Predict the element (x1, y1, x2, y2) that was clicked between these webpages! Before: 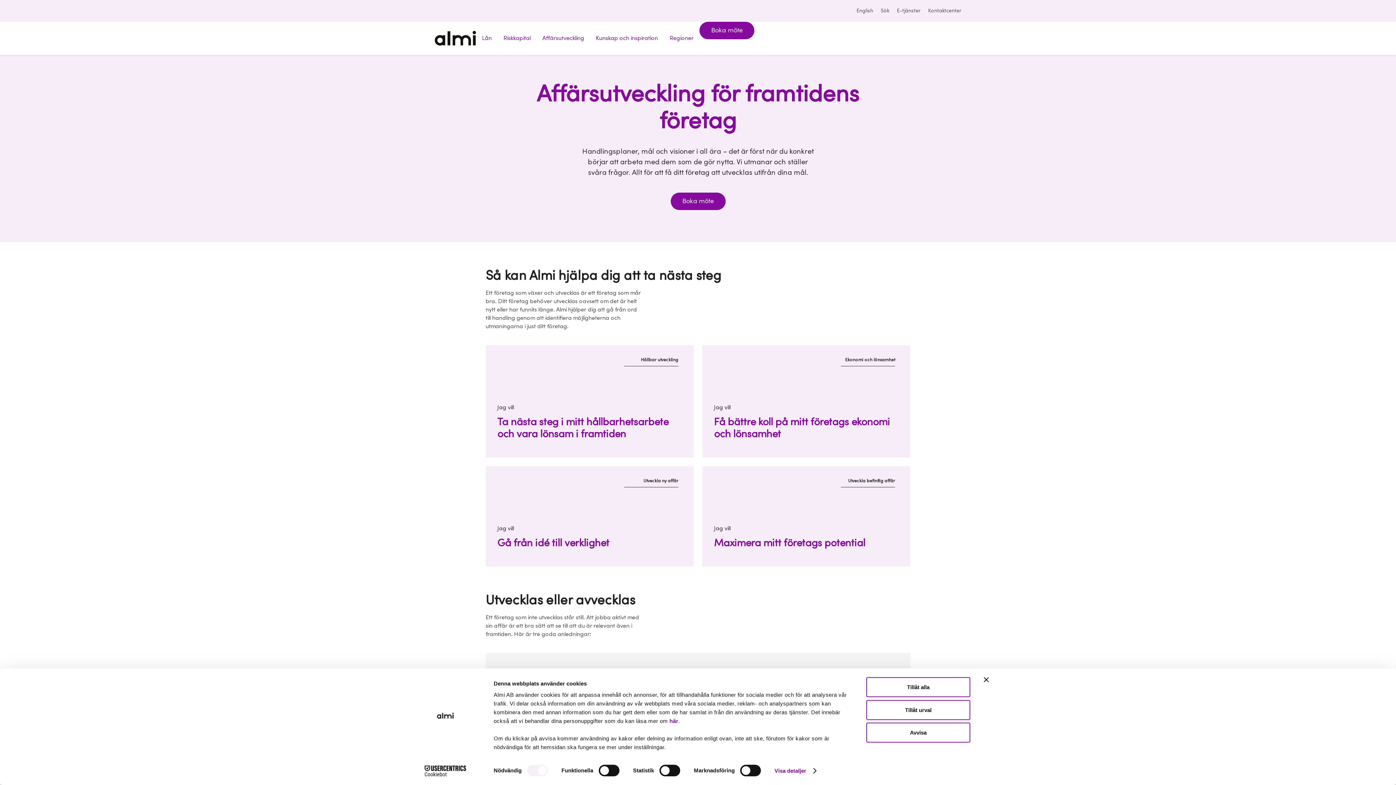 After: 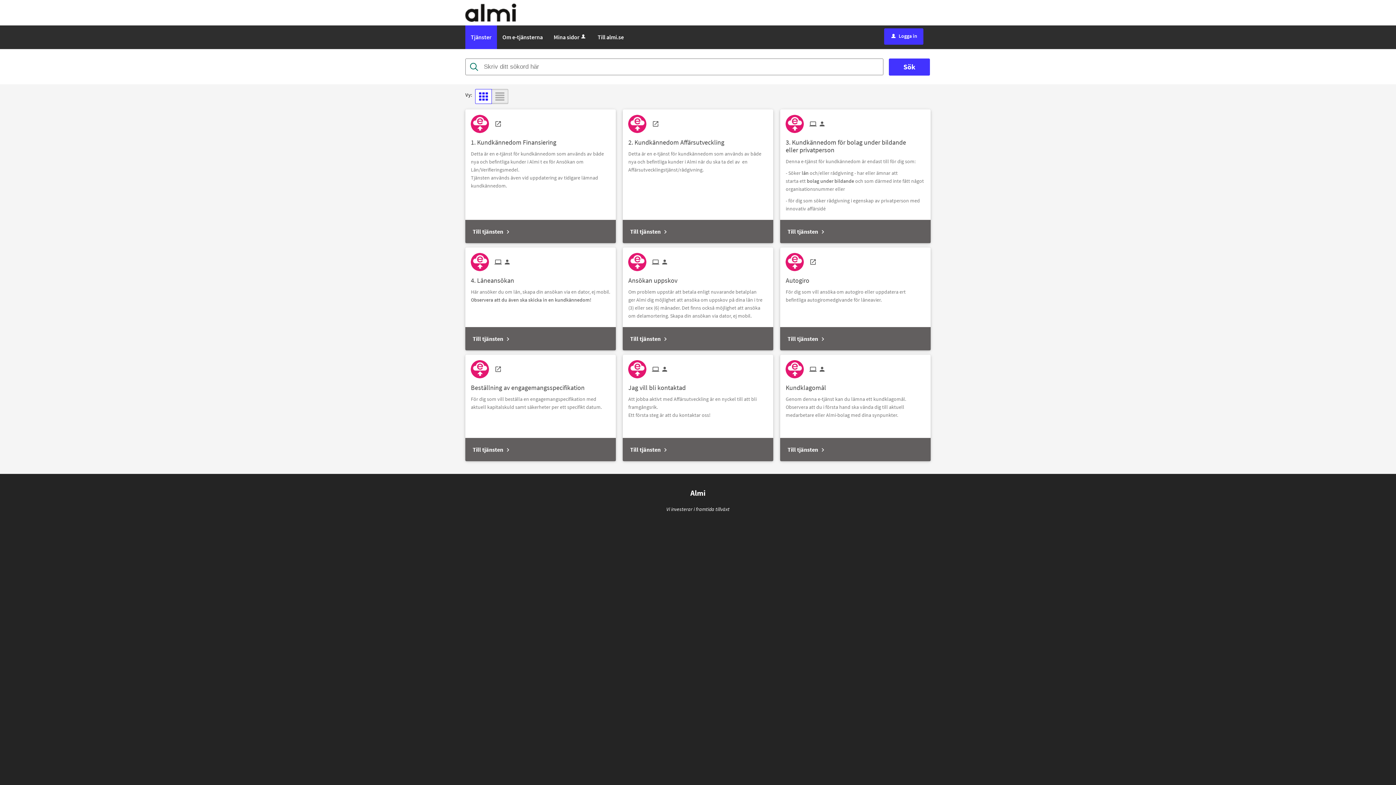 Action: bbox: (889, 7, 920, 14) label: E-tjänster